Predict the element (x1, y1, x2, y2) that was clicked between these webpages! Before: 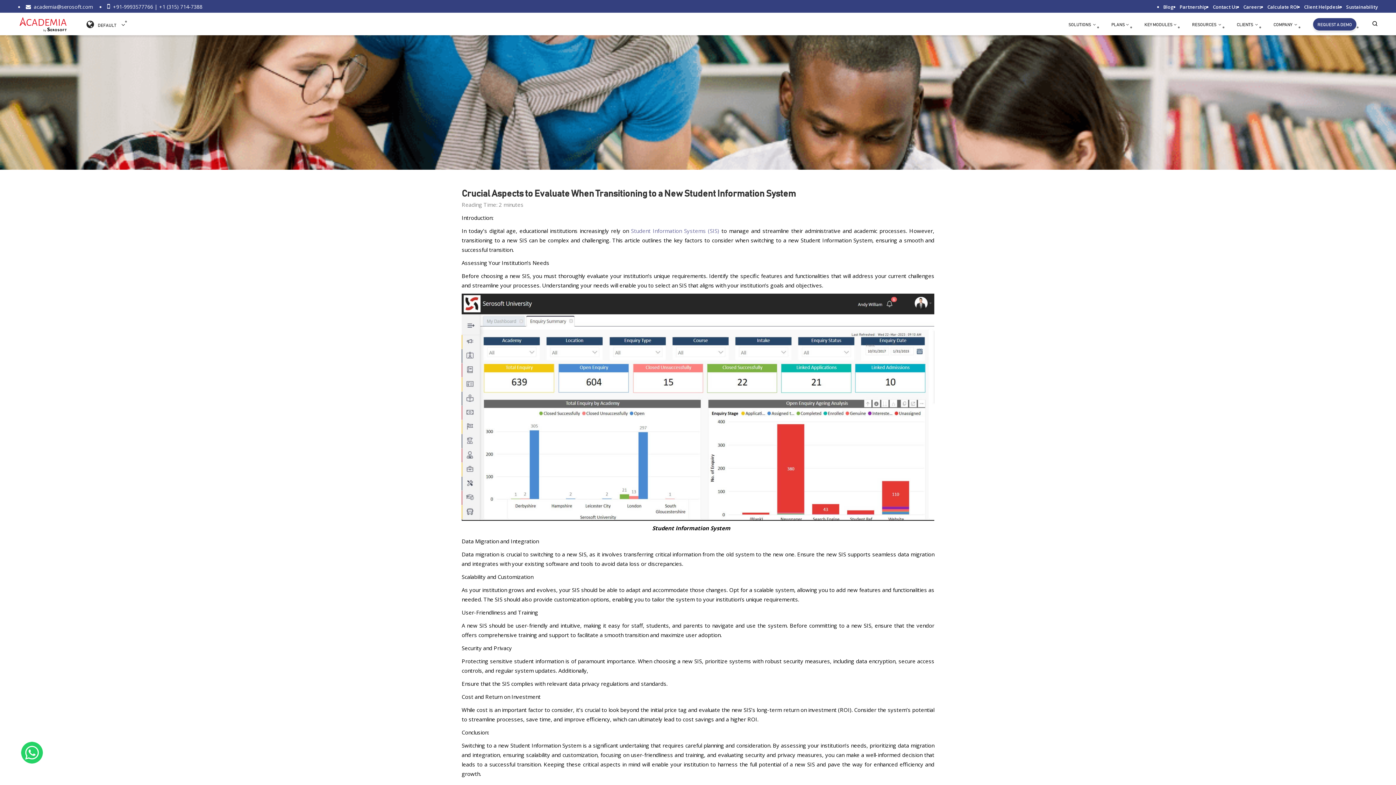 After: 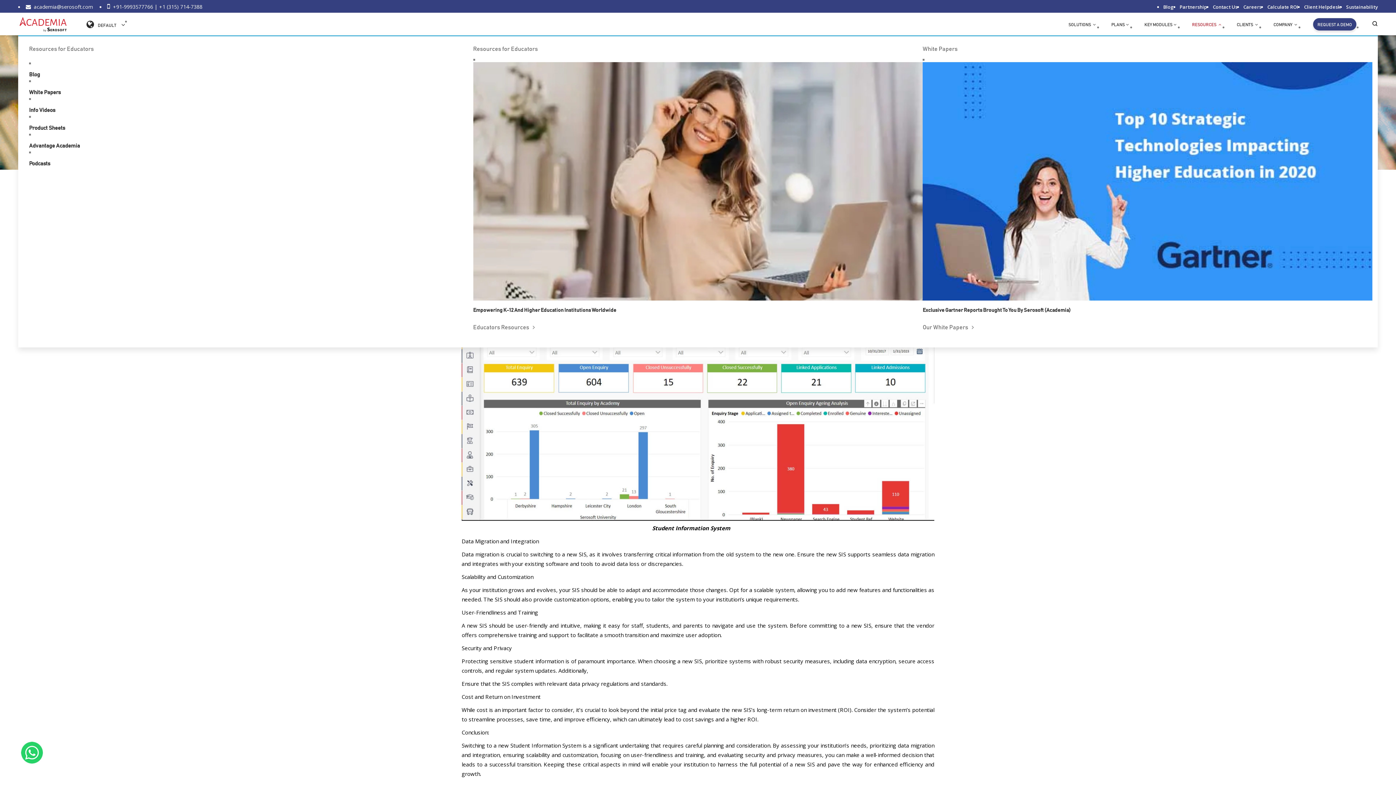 Action: label: RESOURCES  bbox: (1192, 22, 1222, 34)